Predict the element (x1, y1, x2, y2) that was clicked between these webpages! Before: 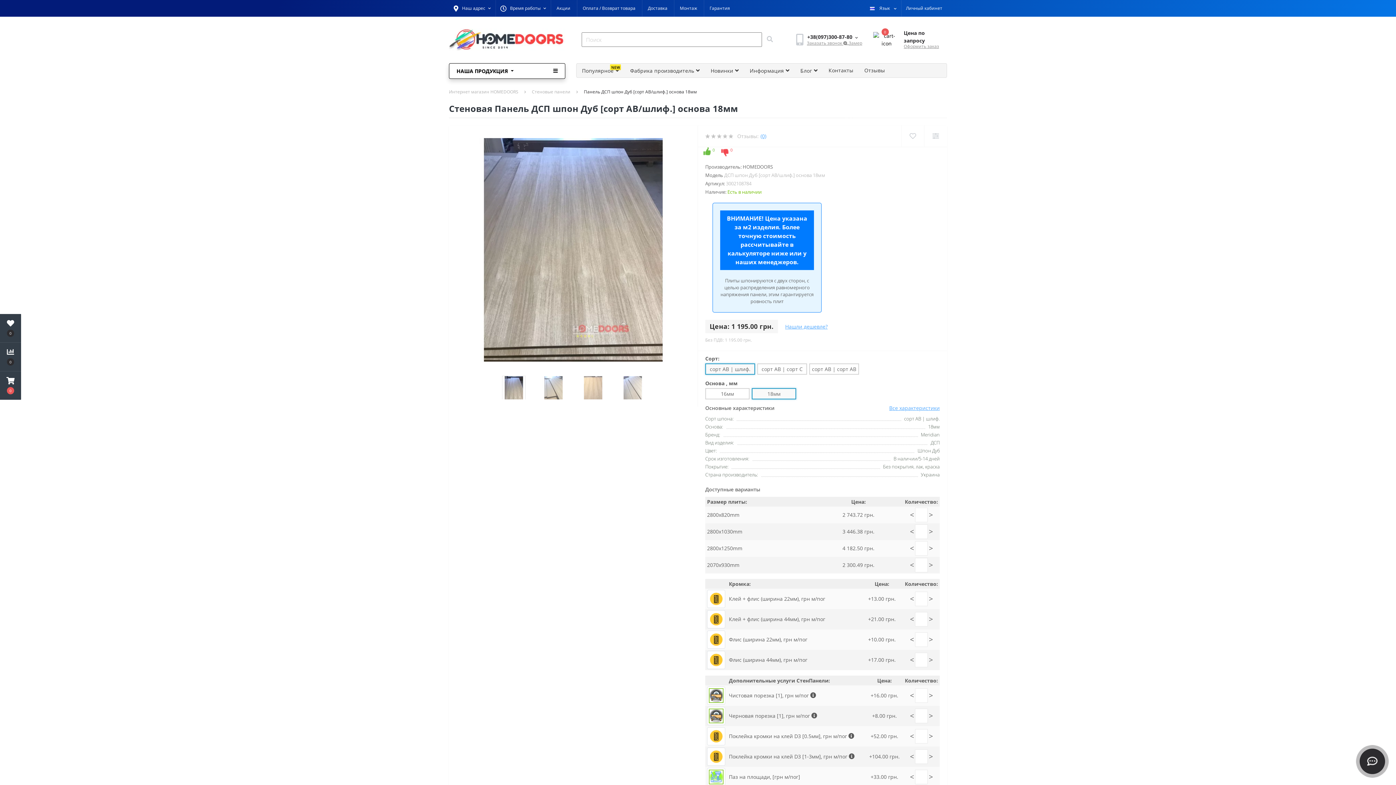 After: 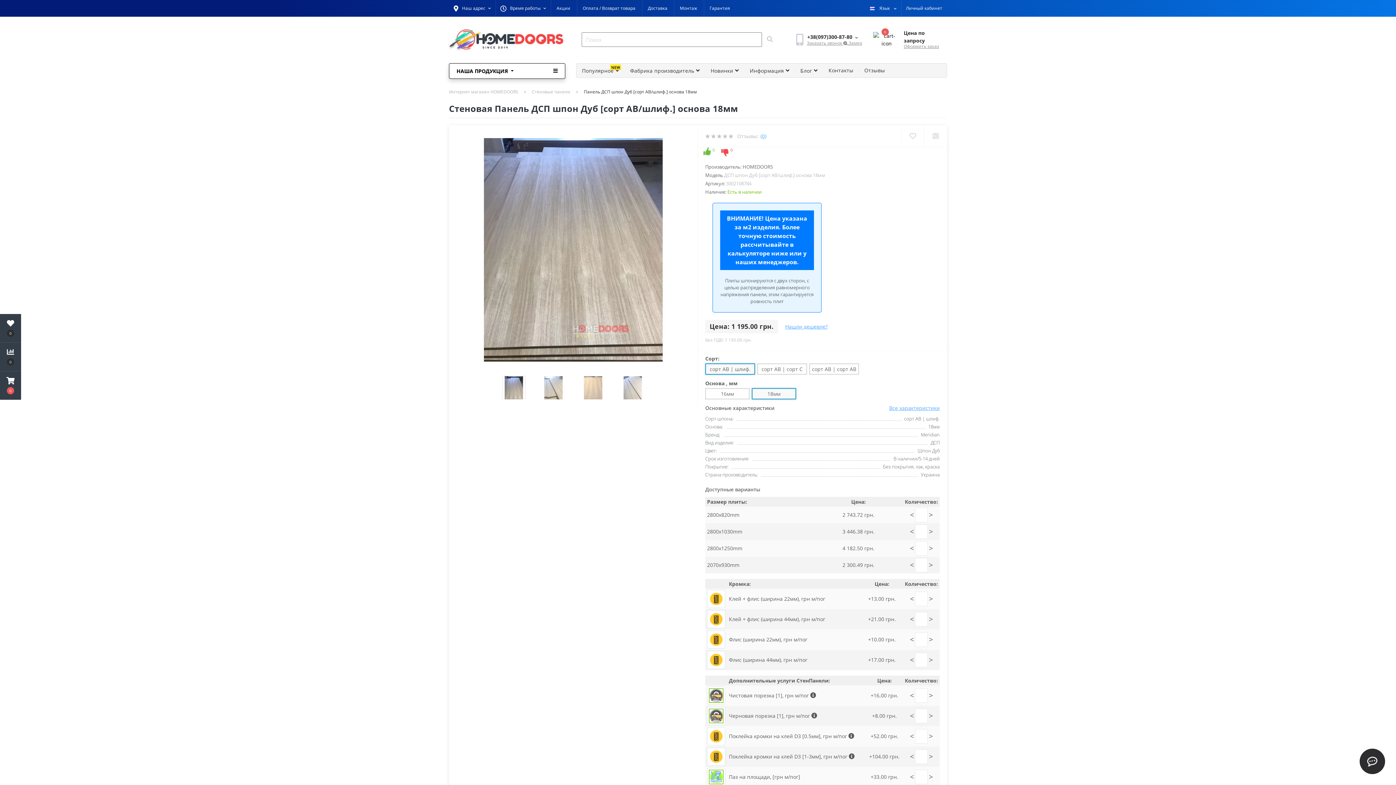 Action: bbox: (494, 375, 533, 412)